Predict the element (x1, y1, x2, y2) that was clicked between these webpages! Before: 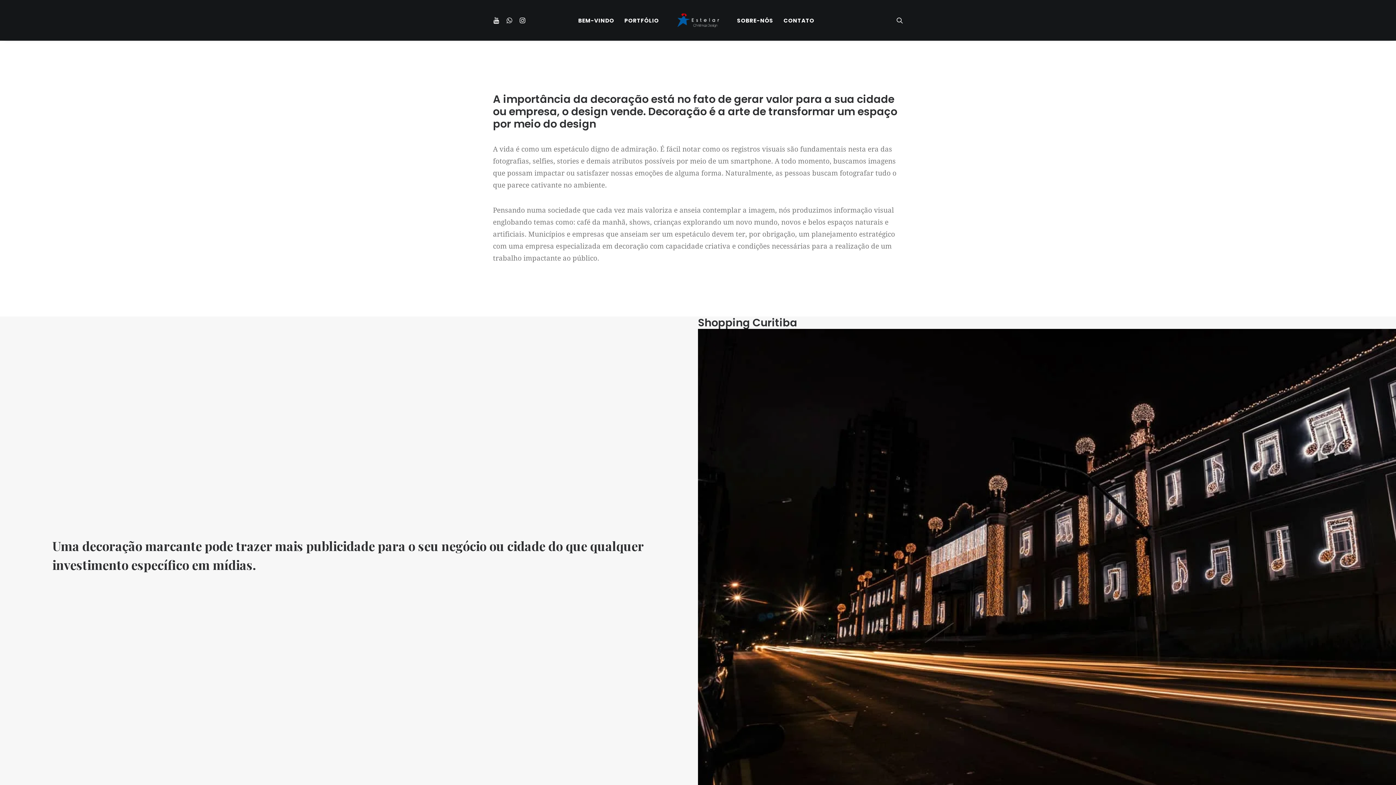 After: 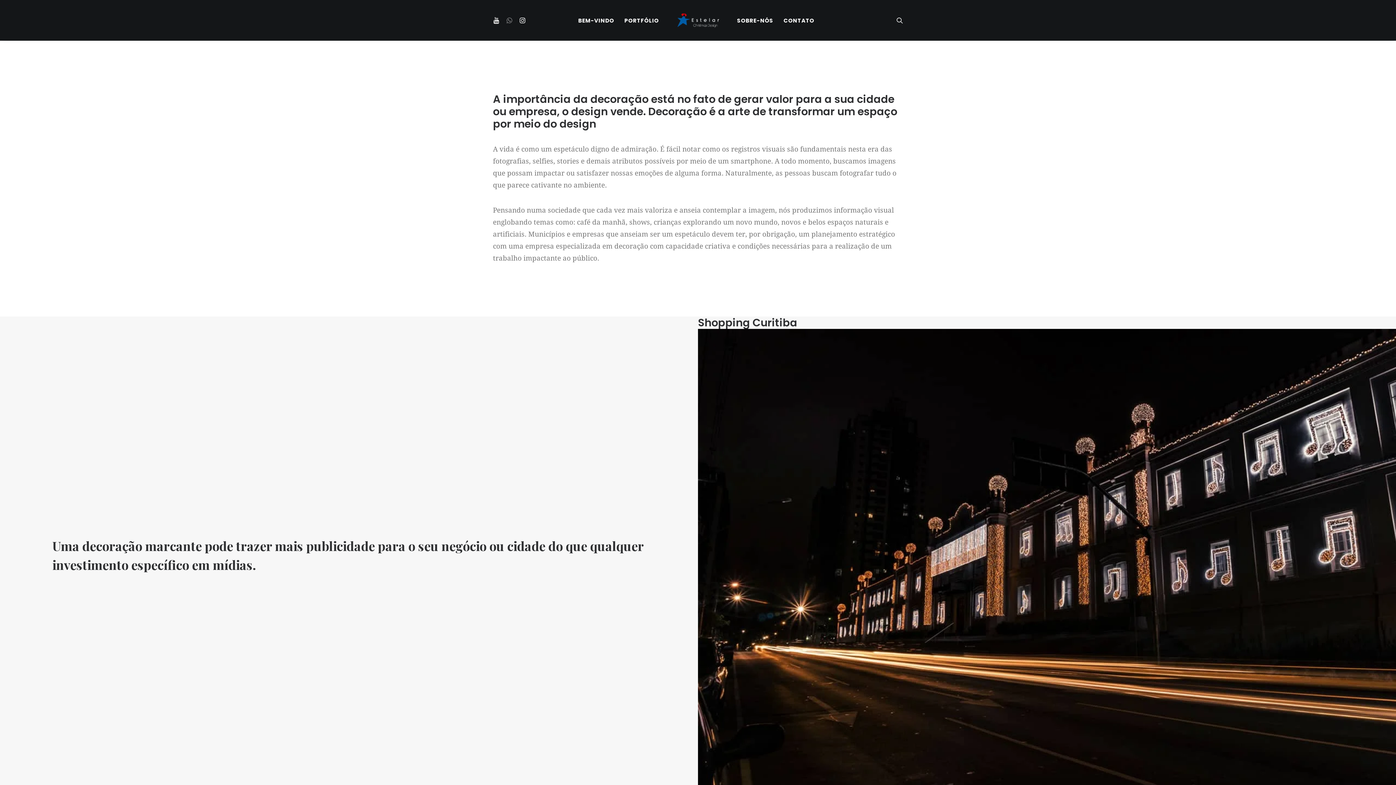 Action: bbox: (502, 0, 516, 40)